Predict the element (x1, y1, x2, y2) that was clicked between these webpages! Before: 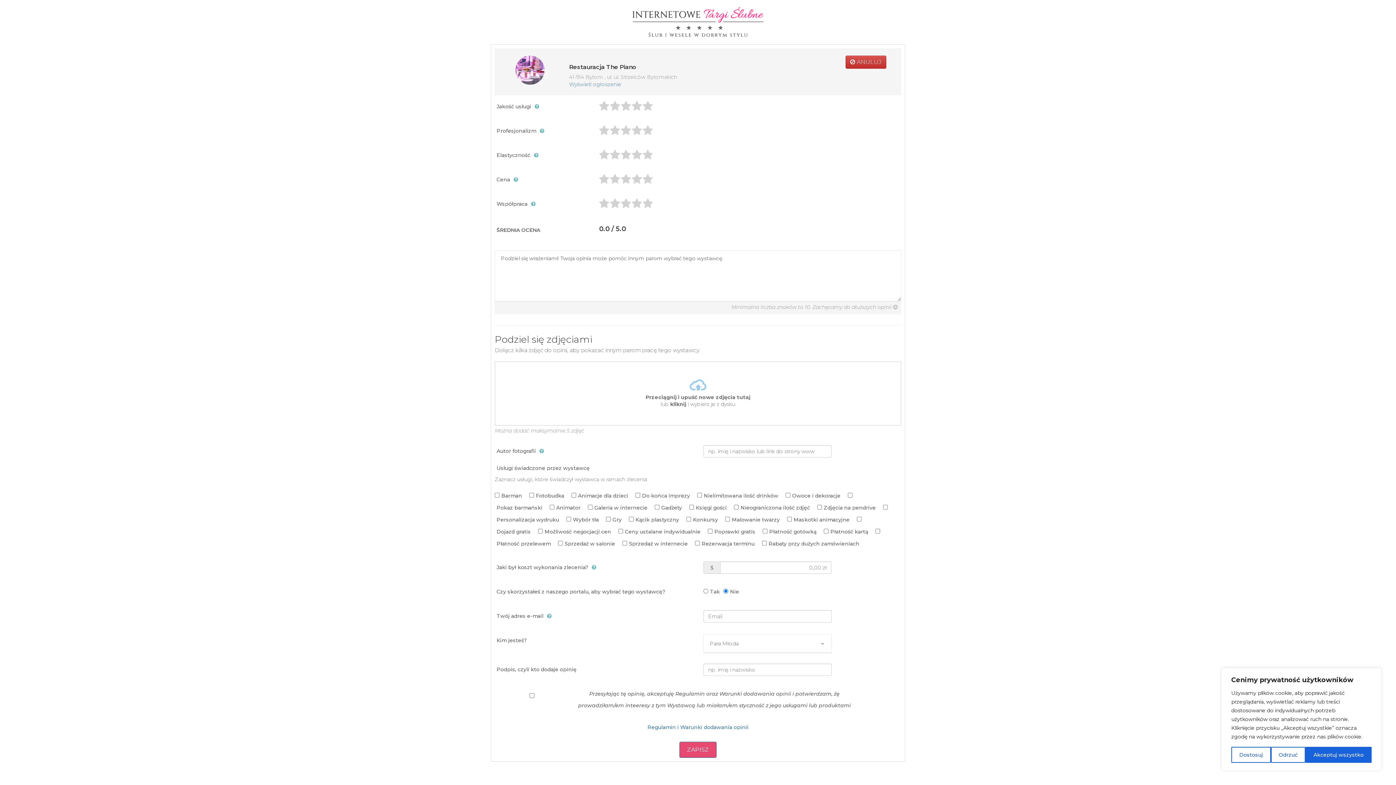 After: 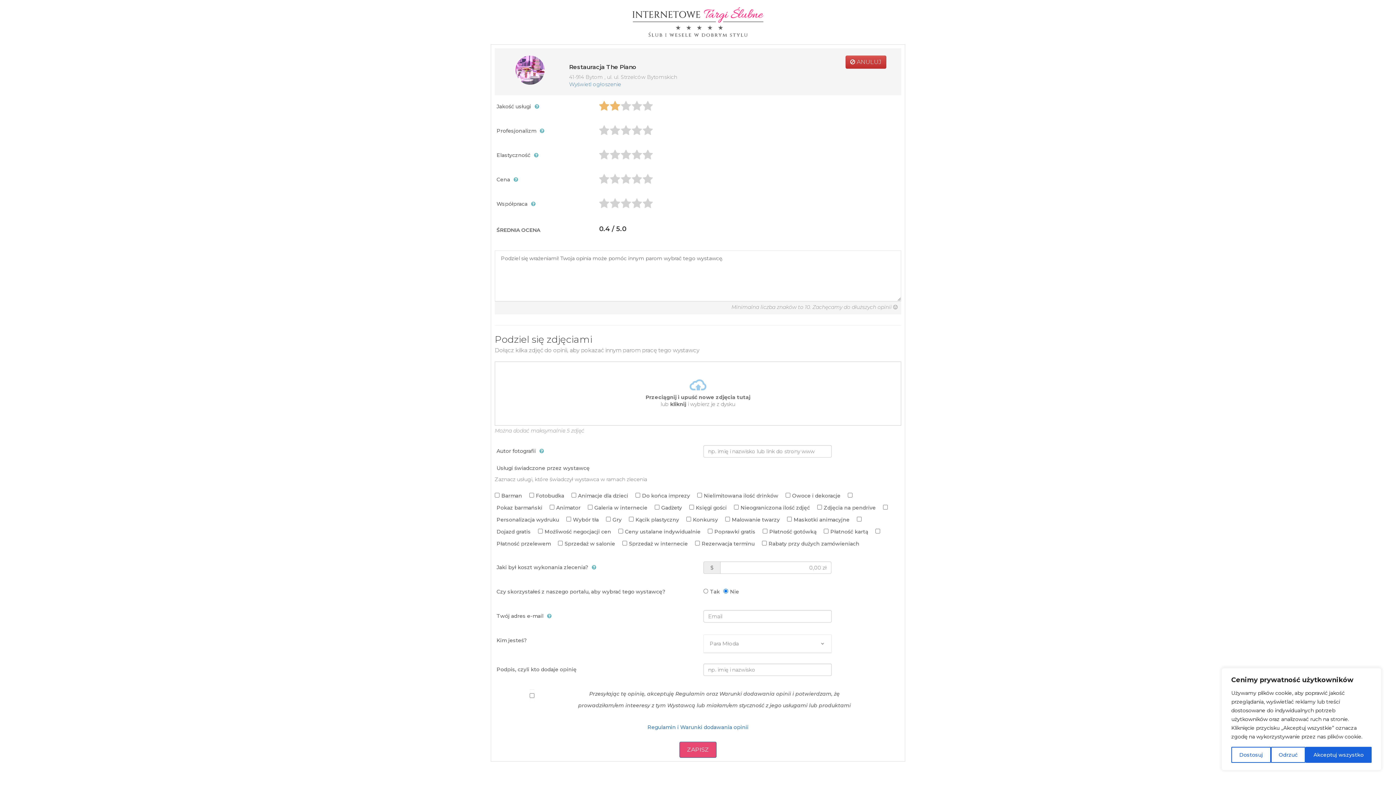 Action: bbox: (610, 100, 620, 111)